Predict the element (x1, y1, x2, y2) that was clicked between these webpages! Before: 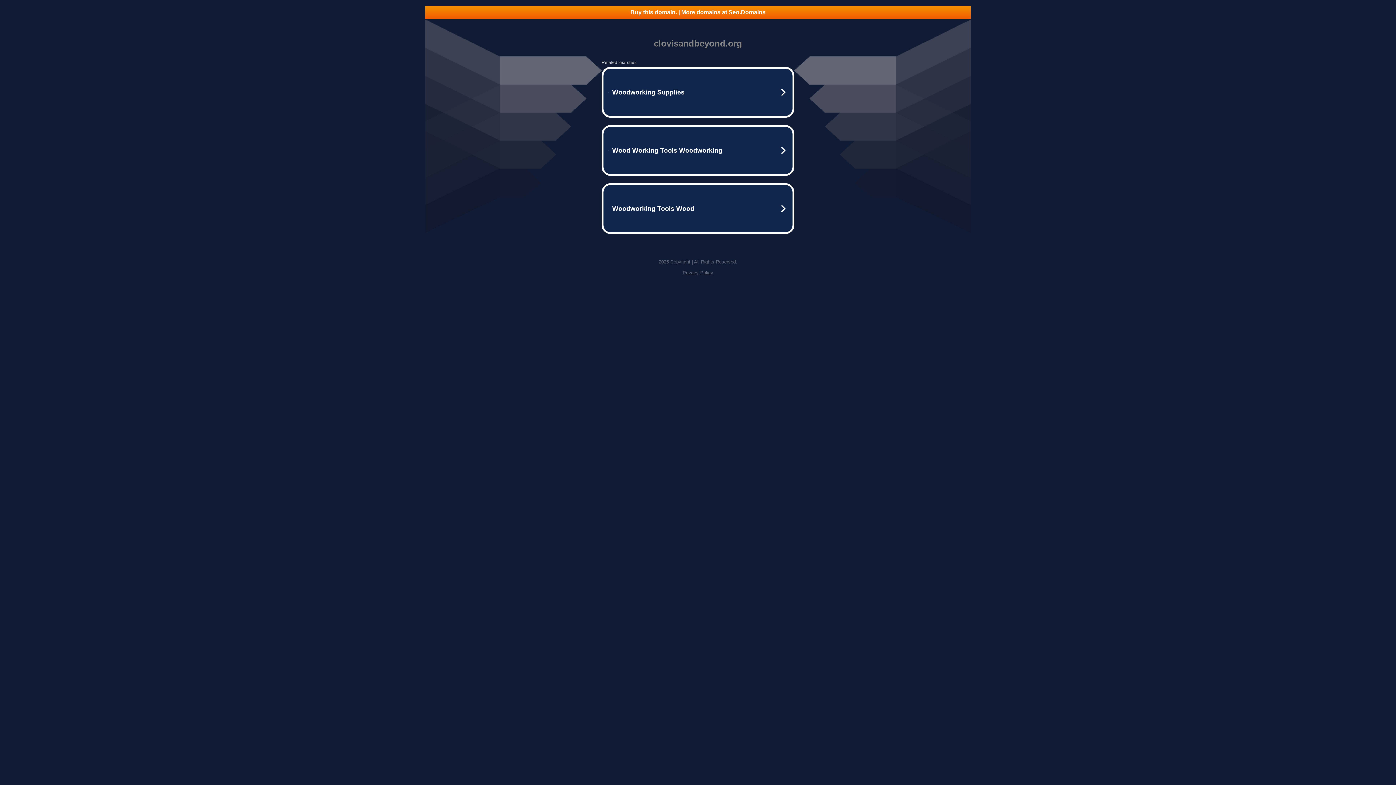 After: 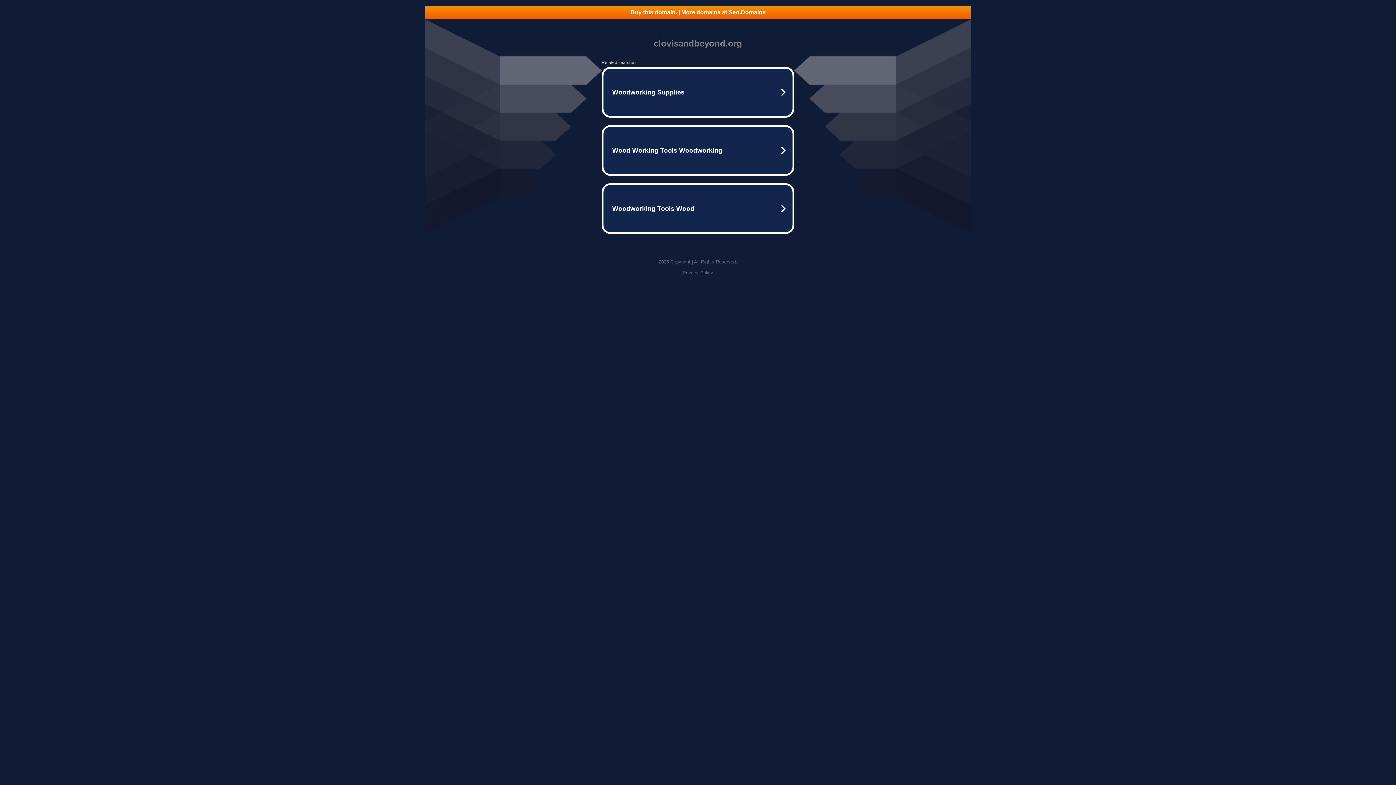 Action: label: Privacy Policy bbox: (682, 270, 713, 275)